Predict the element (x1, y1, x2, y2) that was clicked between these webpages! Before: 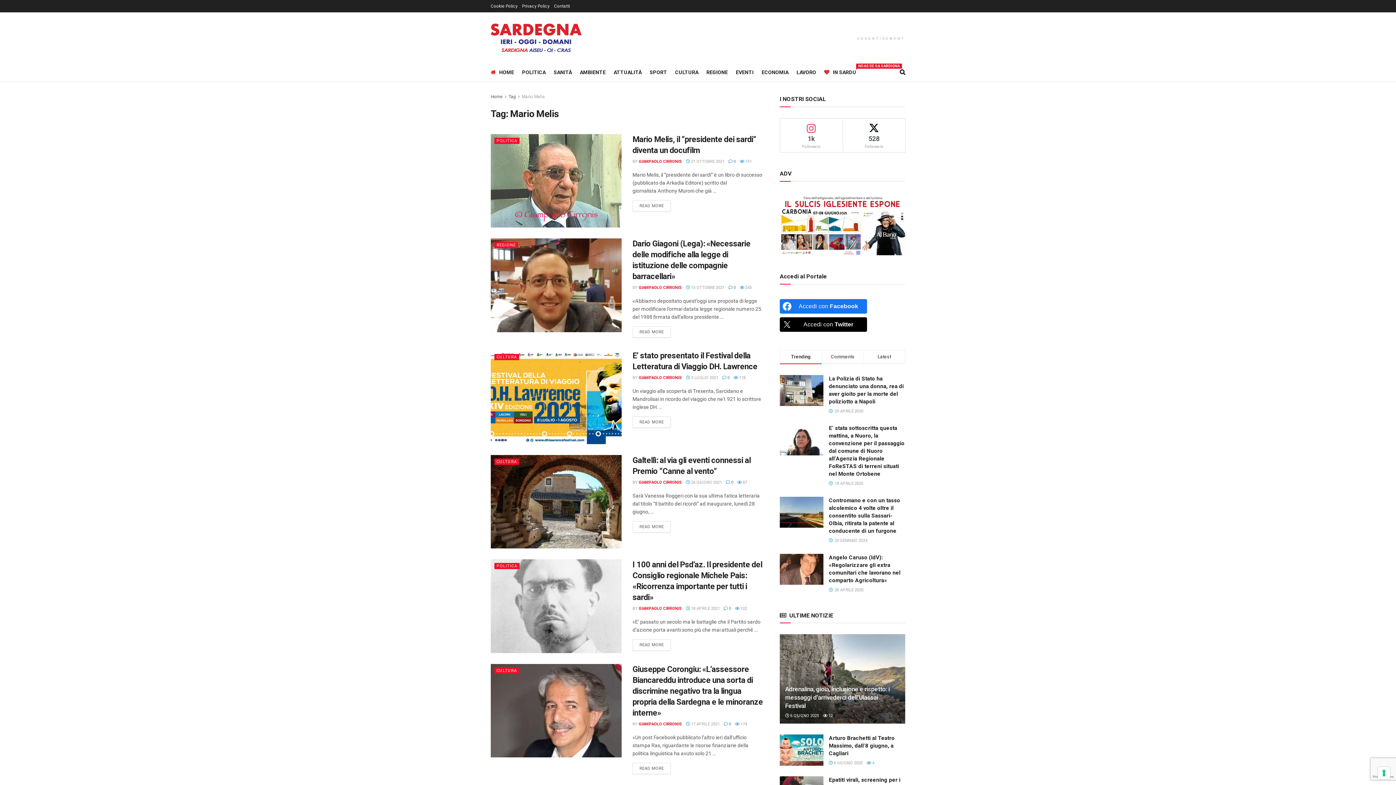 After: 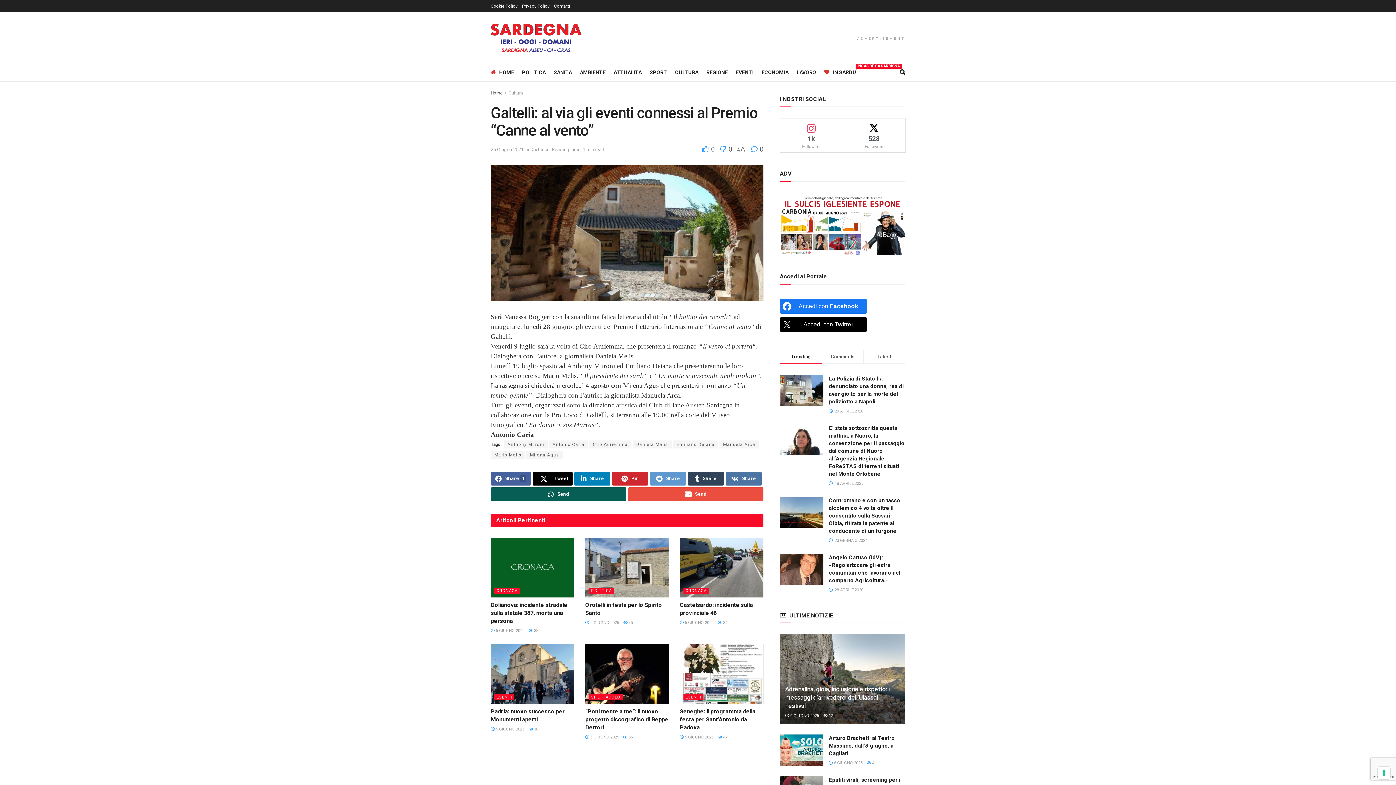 Action: bbox: (490, 455, 621, 548) label: Read article: Galtellì: al via gli eventi connessi al Premio “Canne al vento”